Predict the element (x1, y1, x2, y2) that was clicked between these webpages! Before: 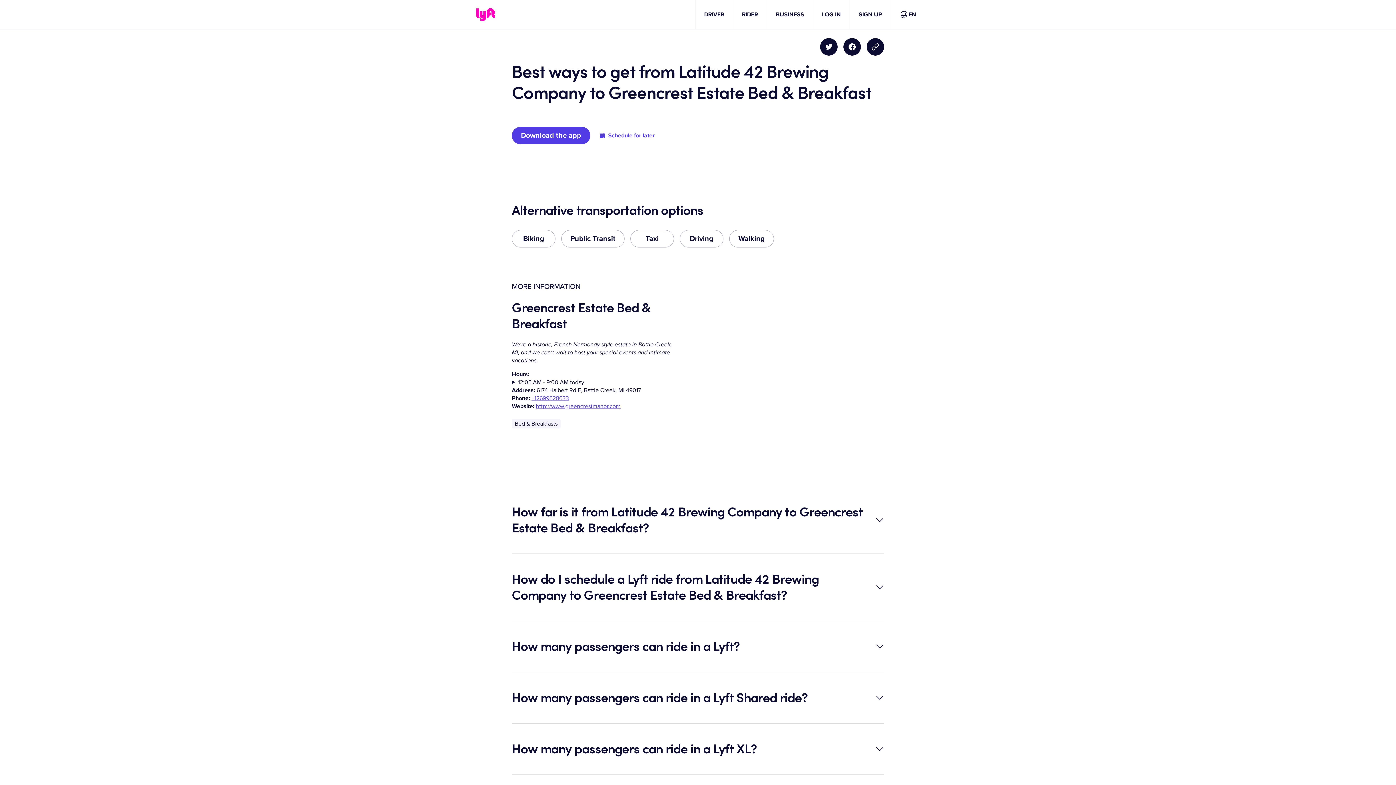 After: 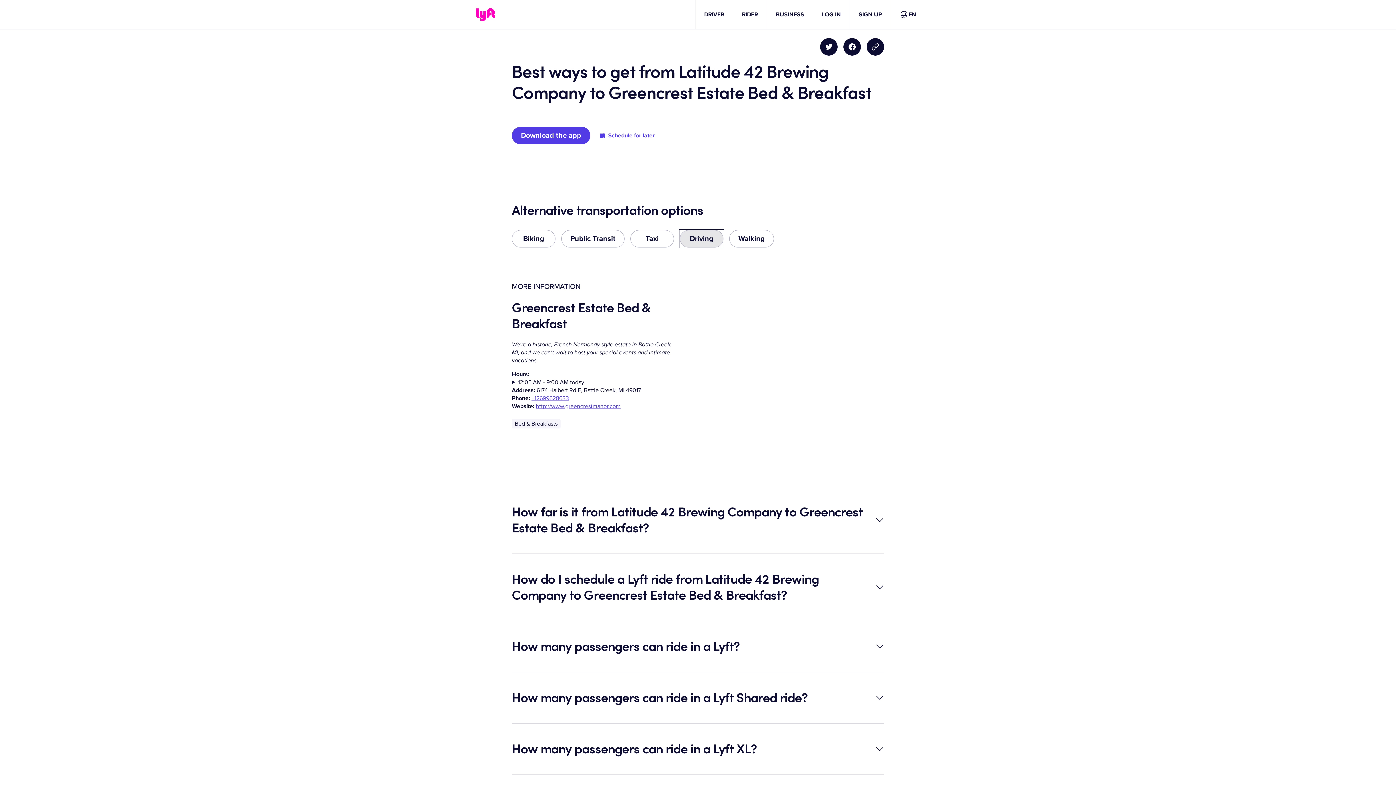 Action: bbox: (680, 230, 723, 247) label: Driving